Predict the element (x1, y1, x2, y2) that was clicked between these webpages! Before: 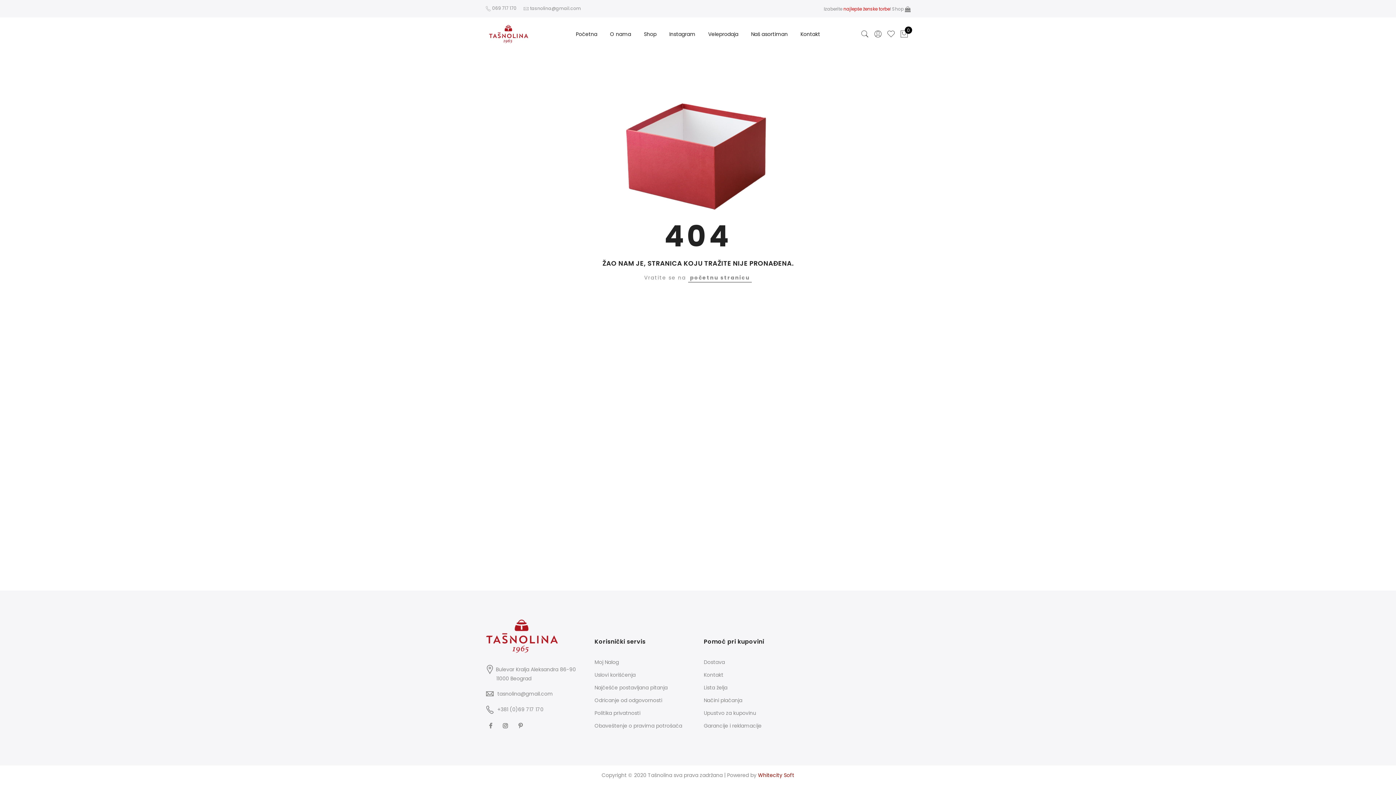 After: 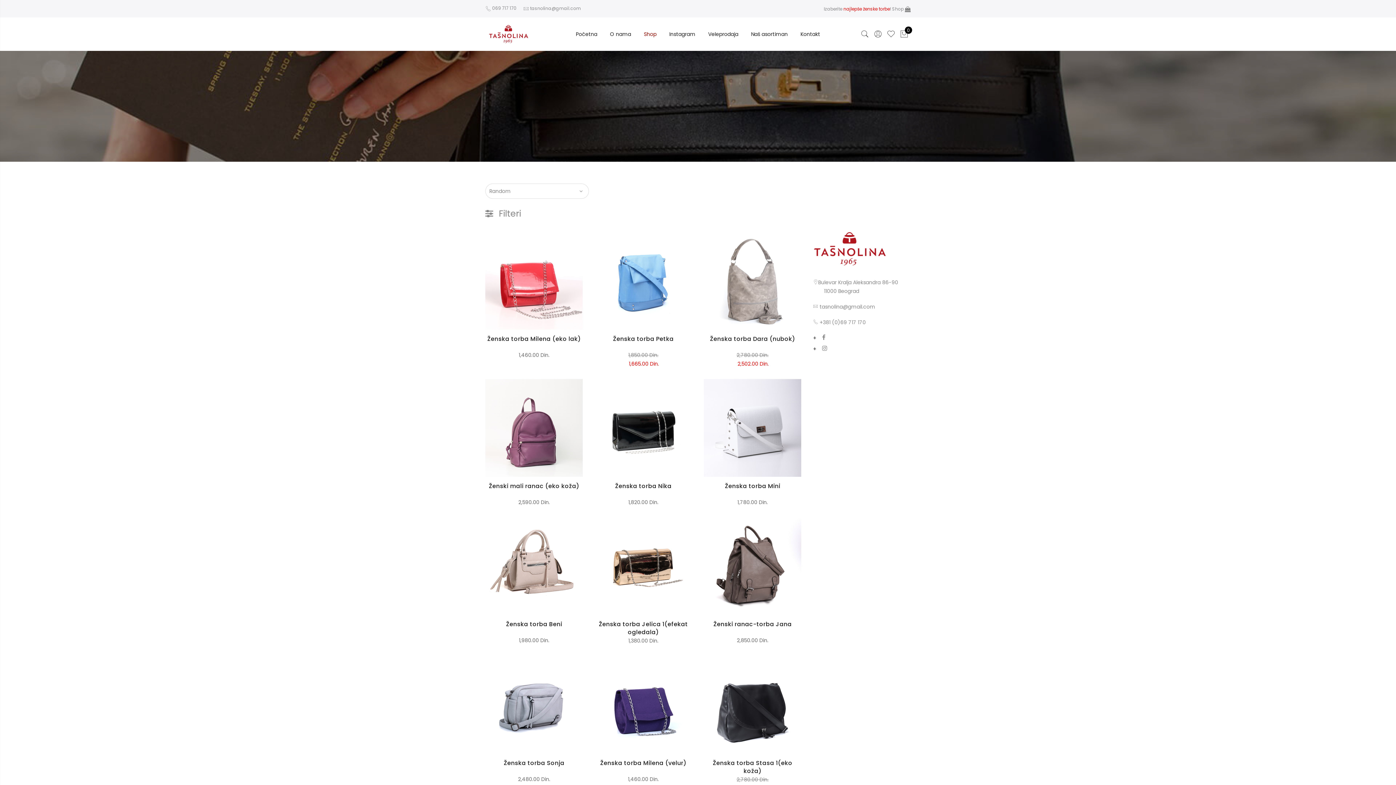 Action: bbox: (892, 5, 910, 11) label: Shop 